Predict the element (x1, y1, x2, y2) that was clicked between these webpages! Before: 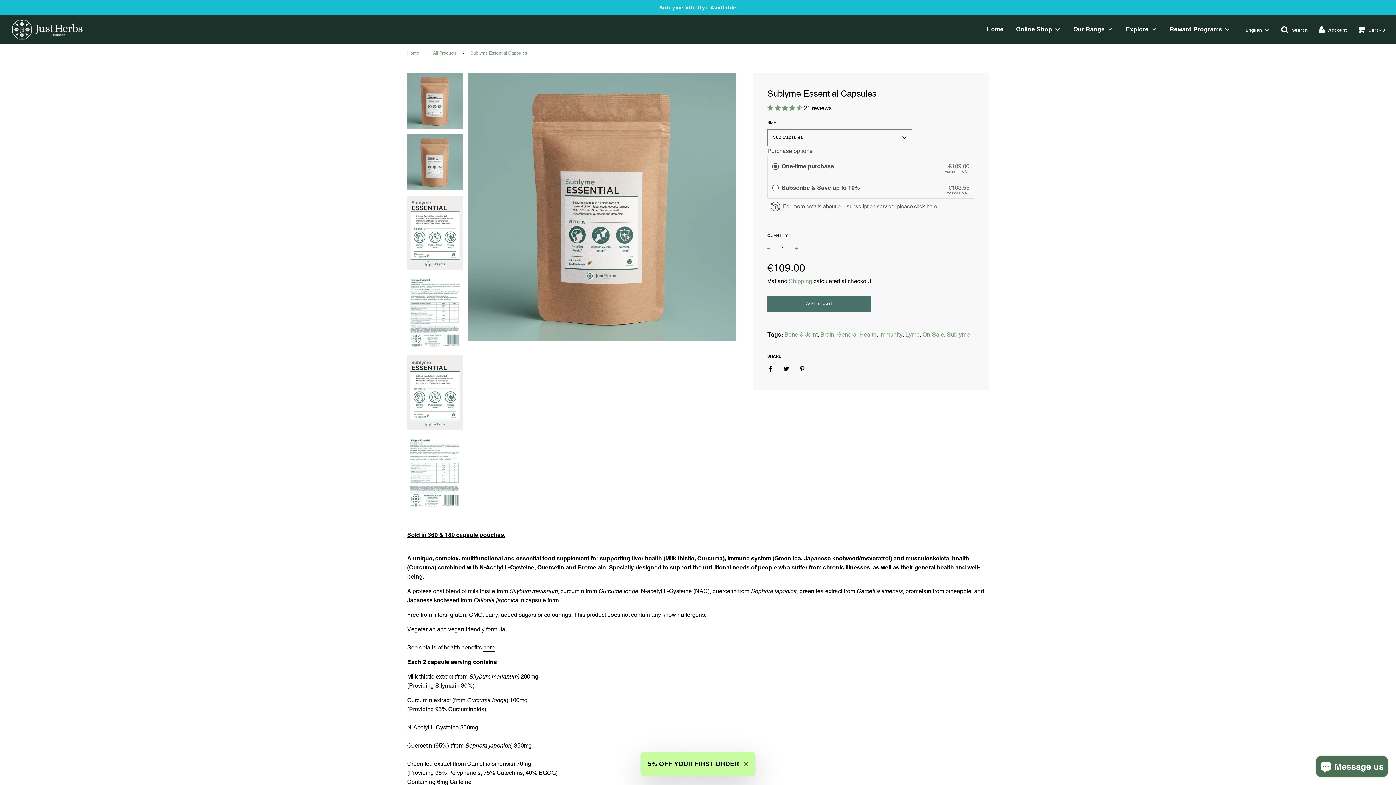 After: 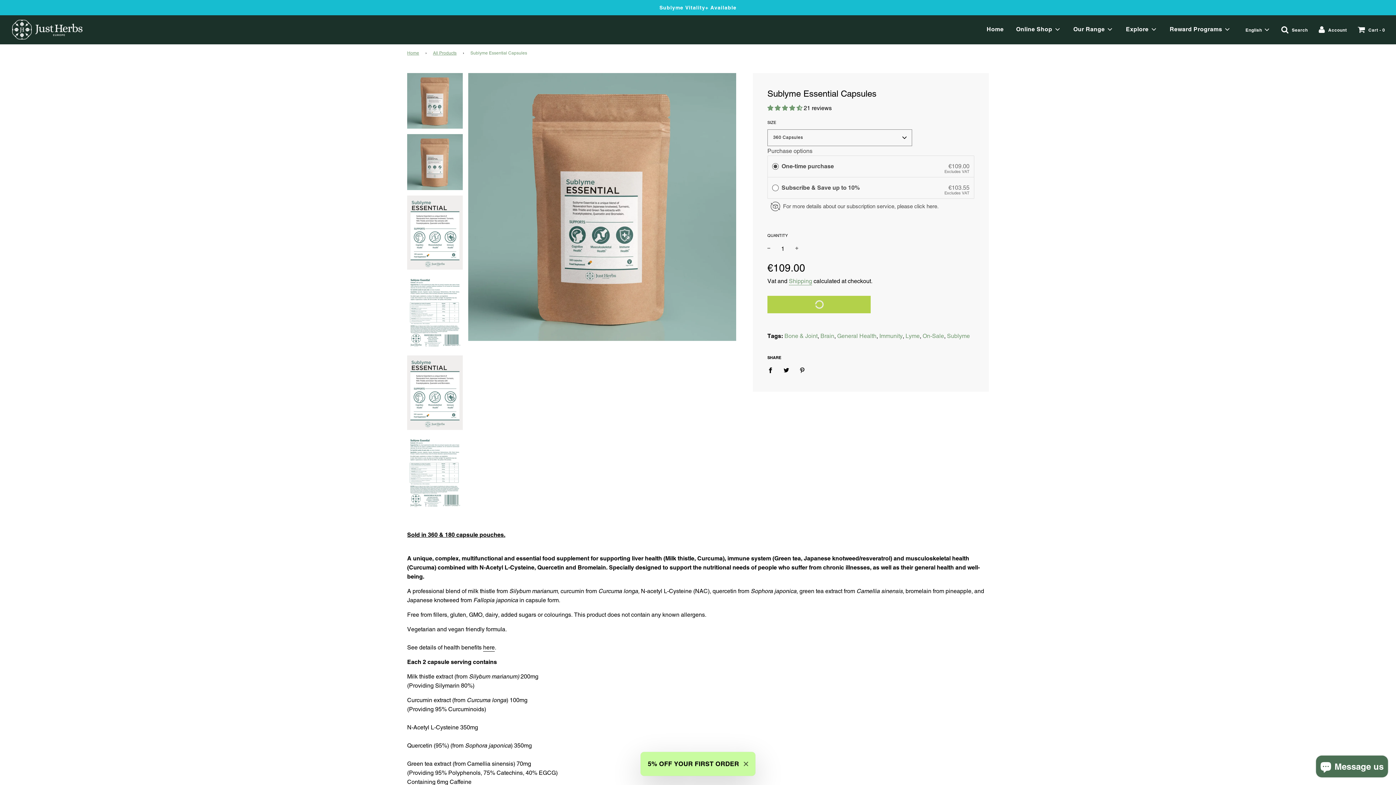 Action: label: loading...
Add to Cart bbox: (767, 295, 871, 311)